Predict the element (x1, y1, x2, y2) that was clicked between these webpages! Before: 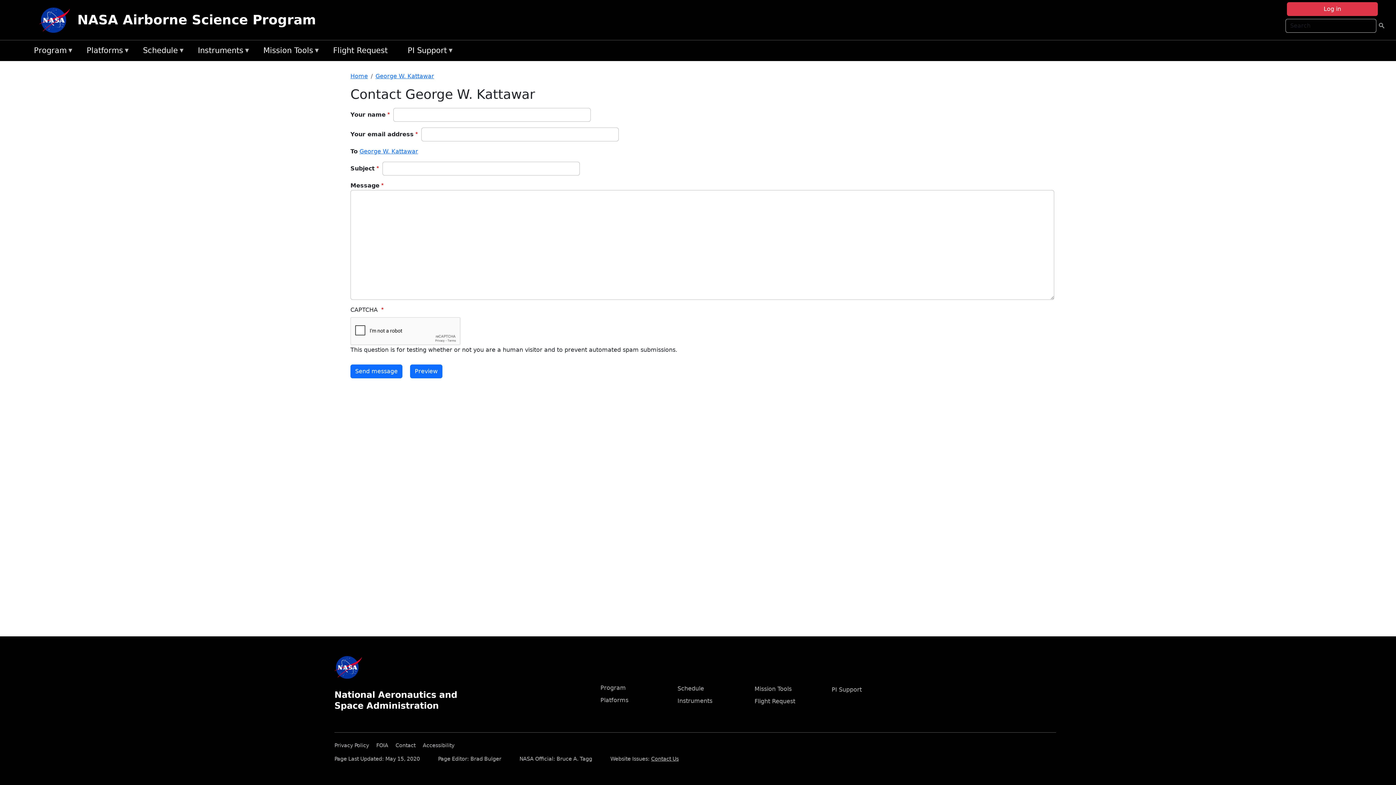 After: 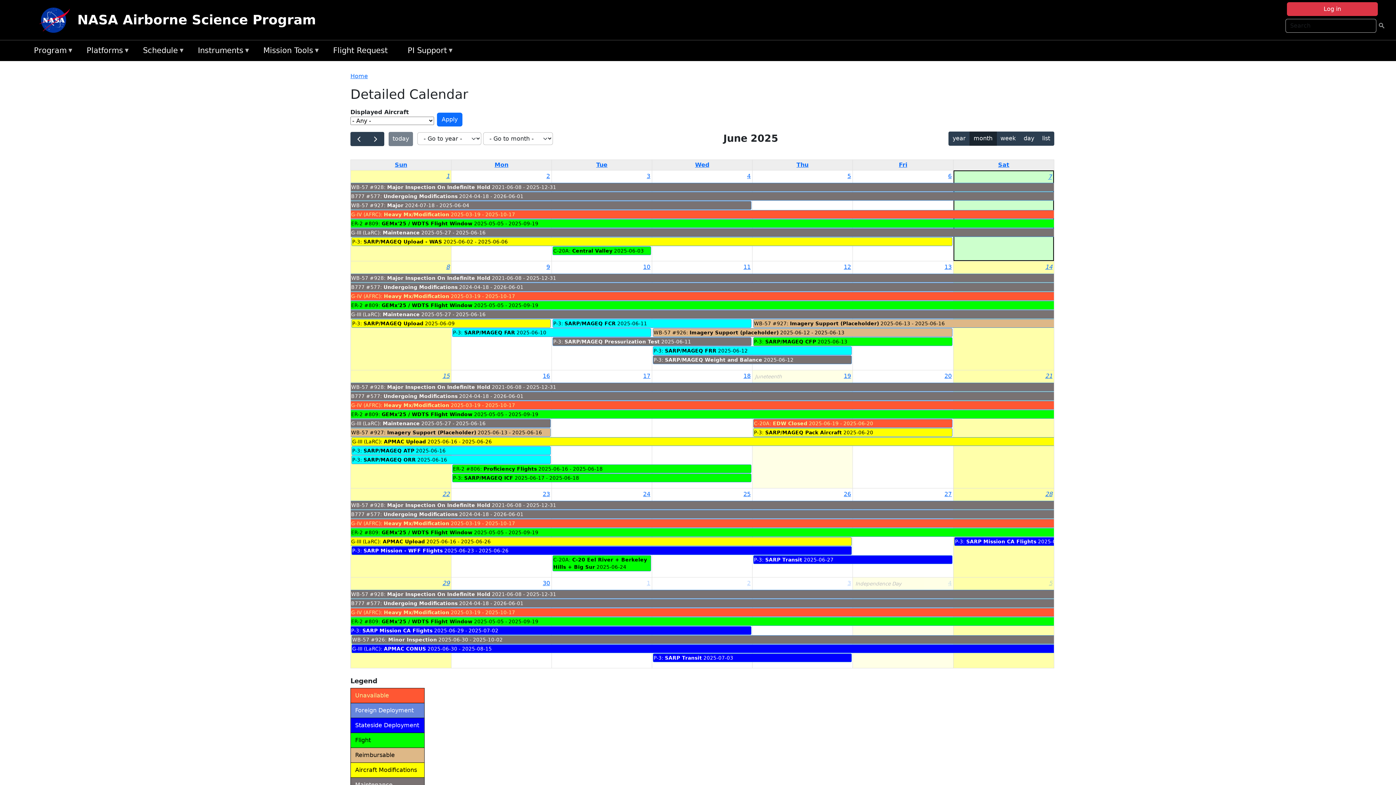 Action: bbox: (139, 43, 194, 58) label: Schedule
»